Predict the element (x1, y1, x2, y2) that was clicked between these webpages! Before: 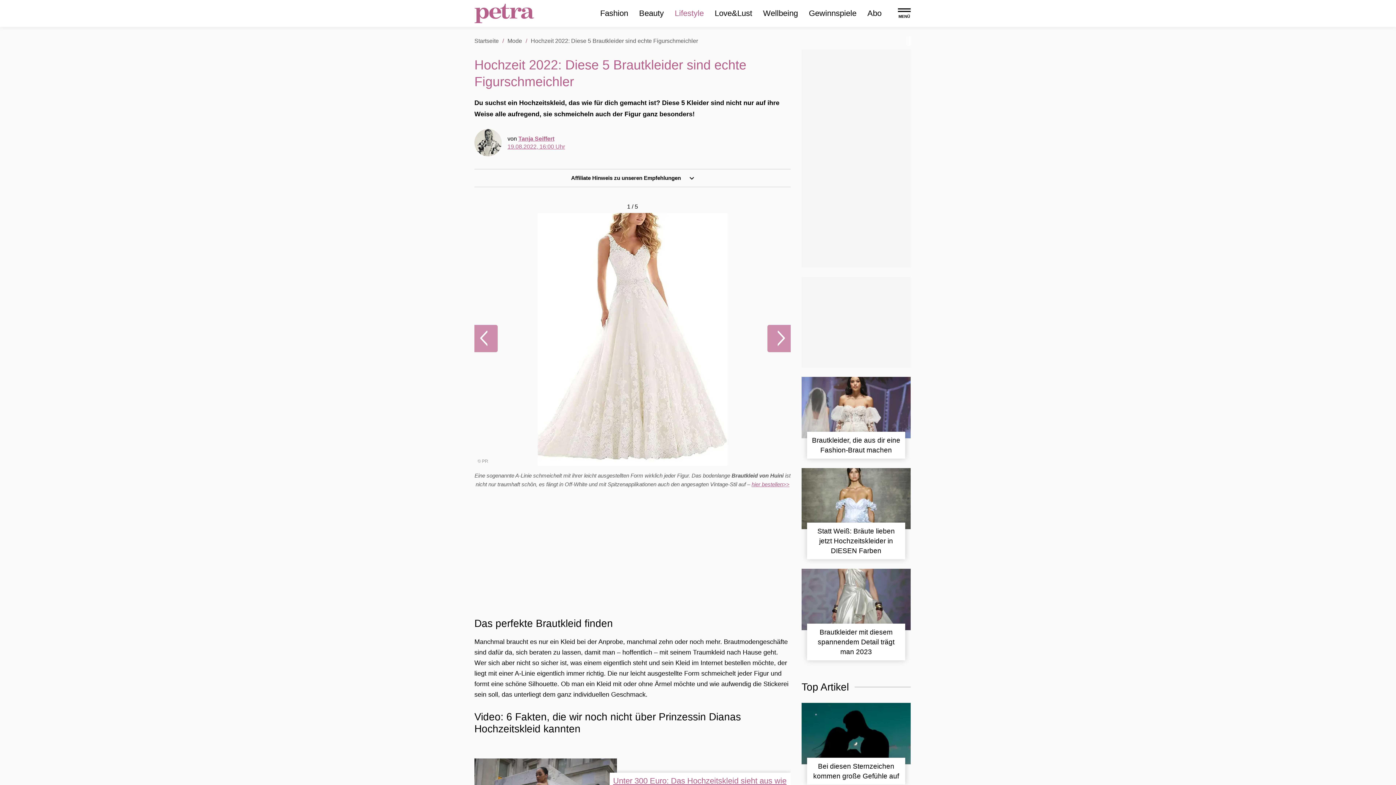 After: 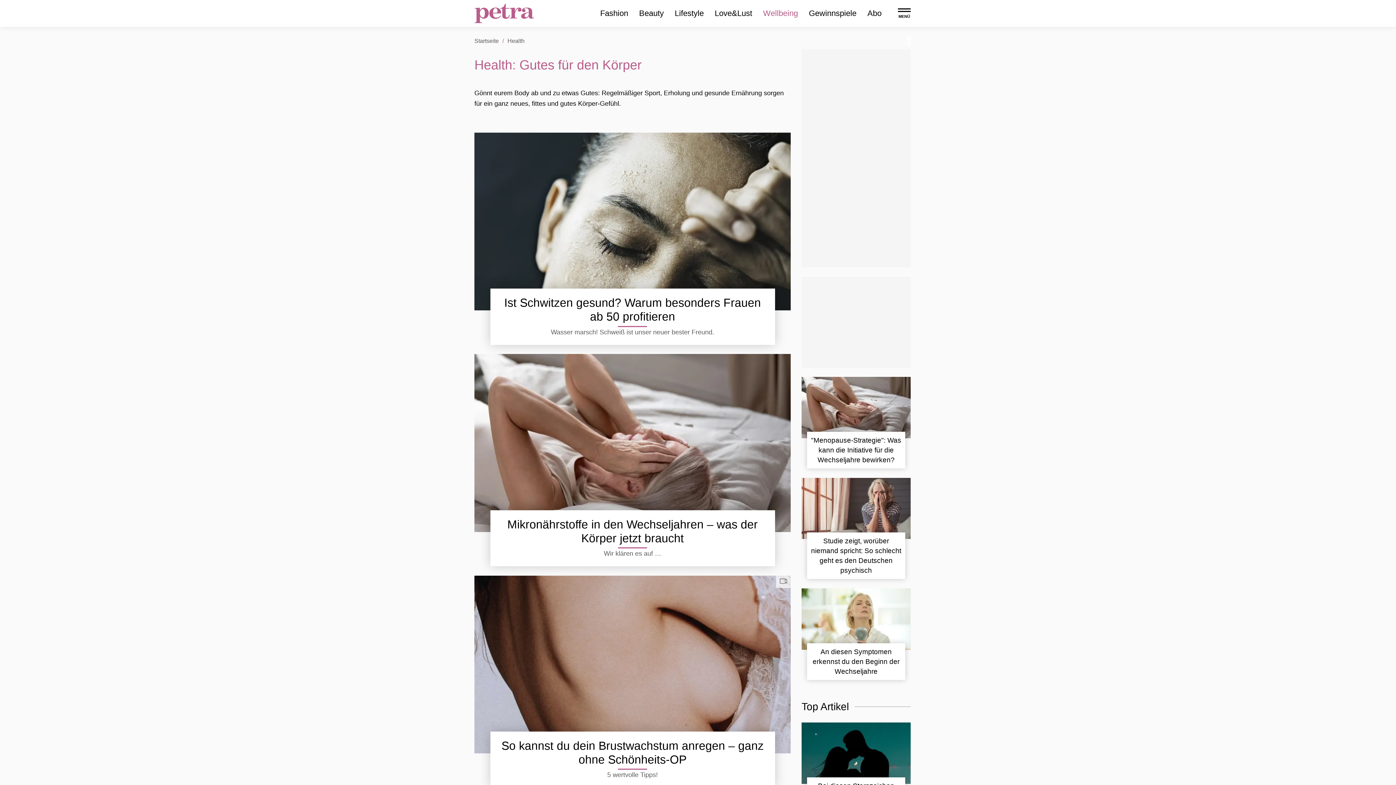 Action: label: Wellbeing bbox: (763, 8, 798, 17)